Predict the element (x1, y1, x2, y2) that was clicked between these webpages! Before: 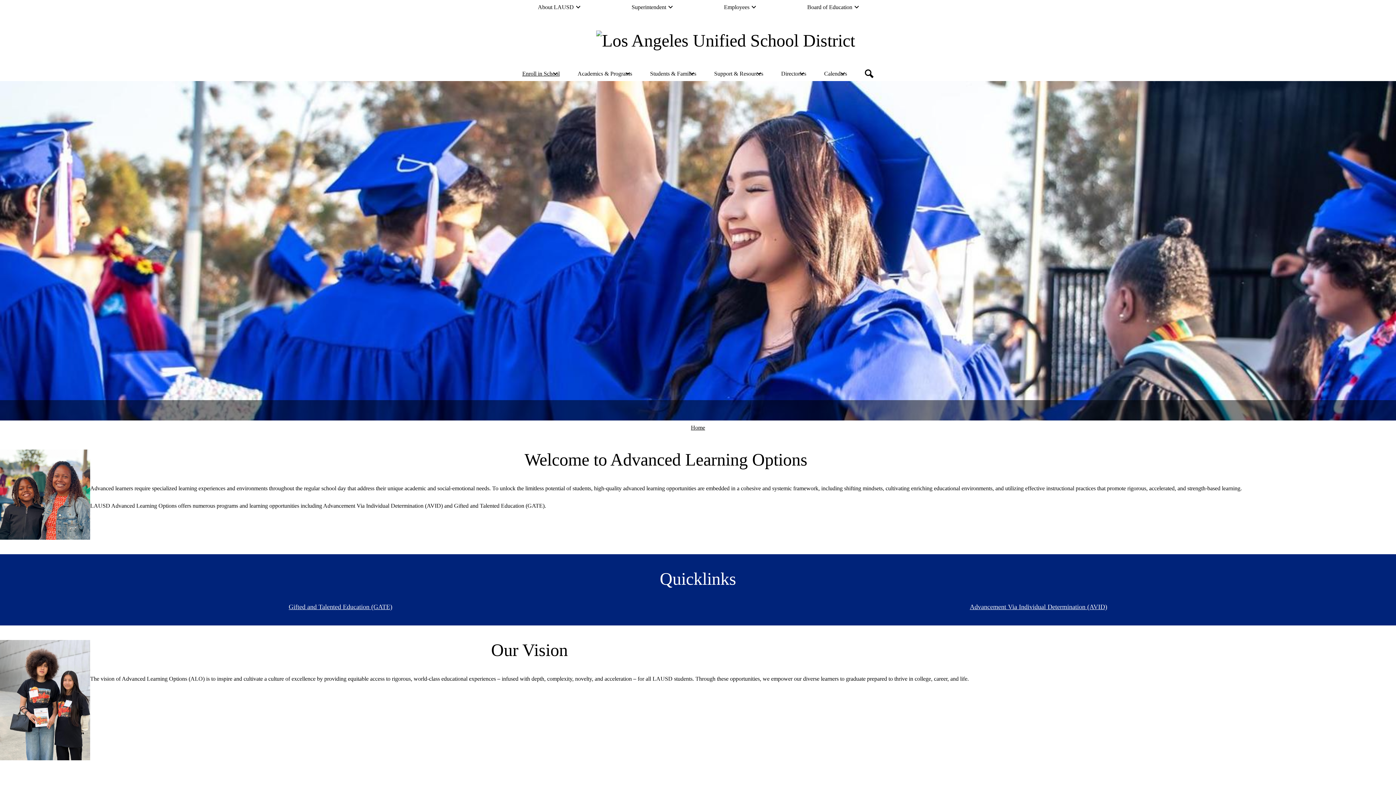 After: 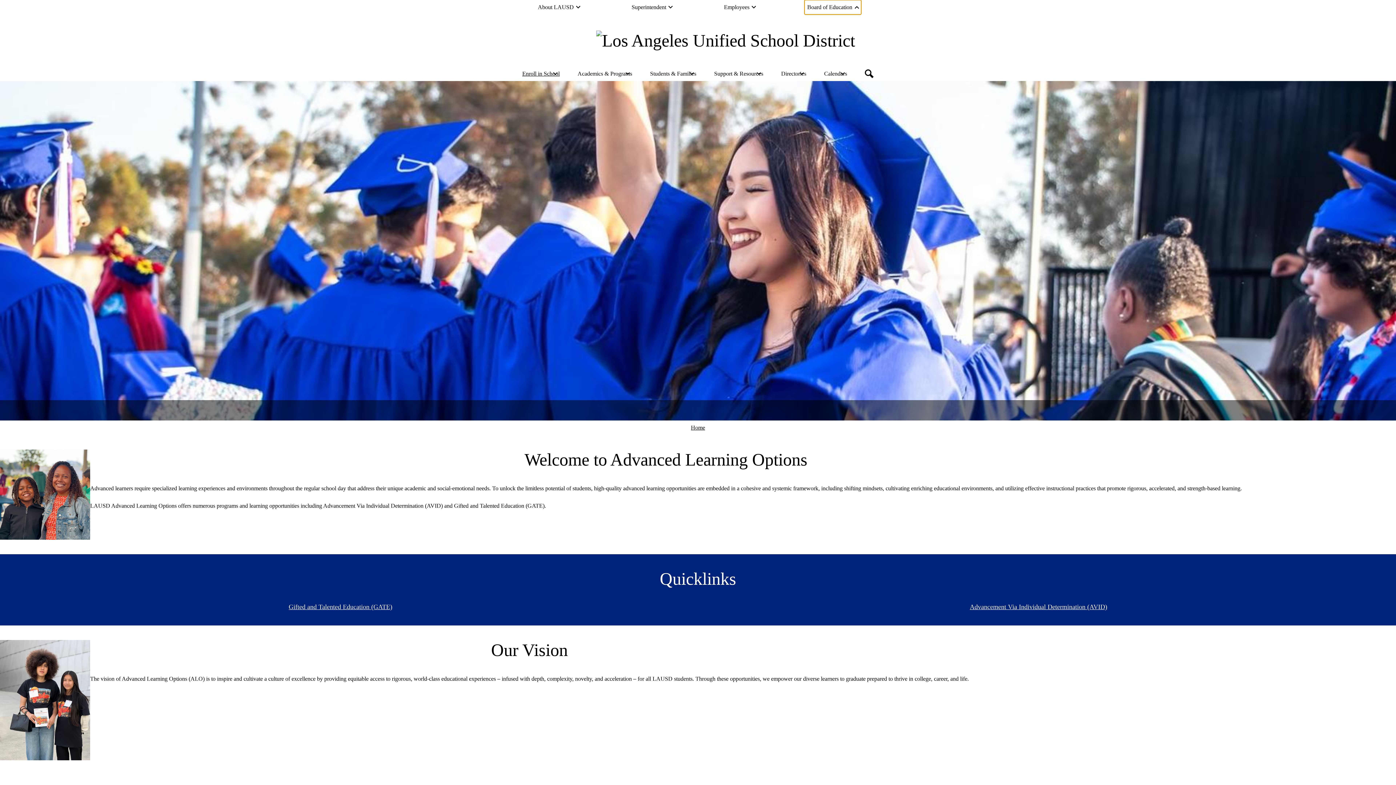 Action: label: Board of Education bbox: (804, 0, 861, 14)